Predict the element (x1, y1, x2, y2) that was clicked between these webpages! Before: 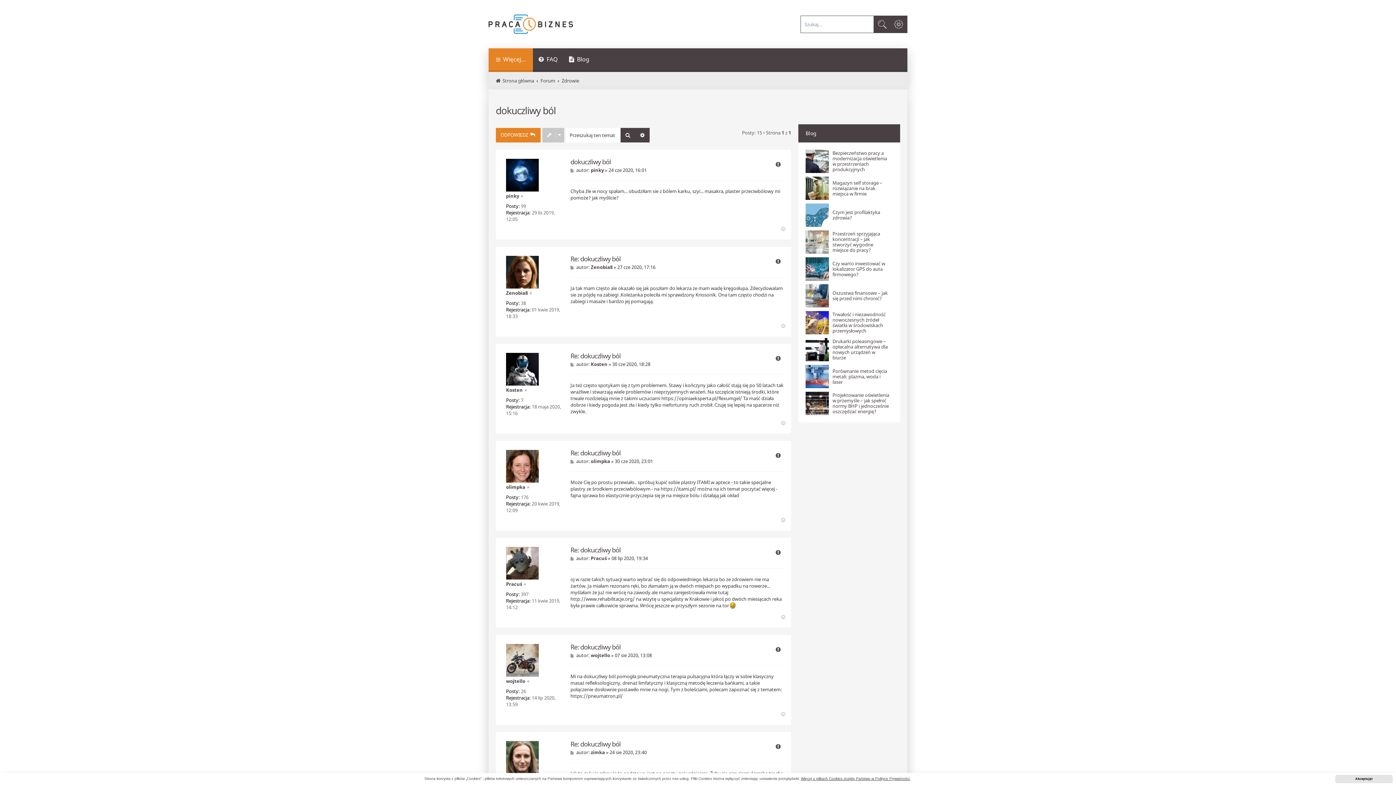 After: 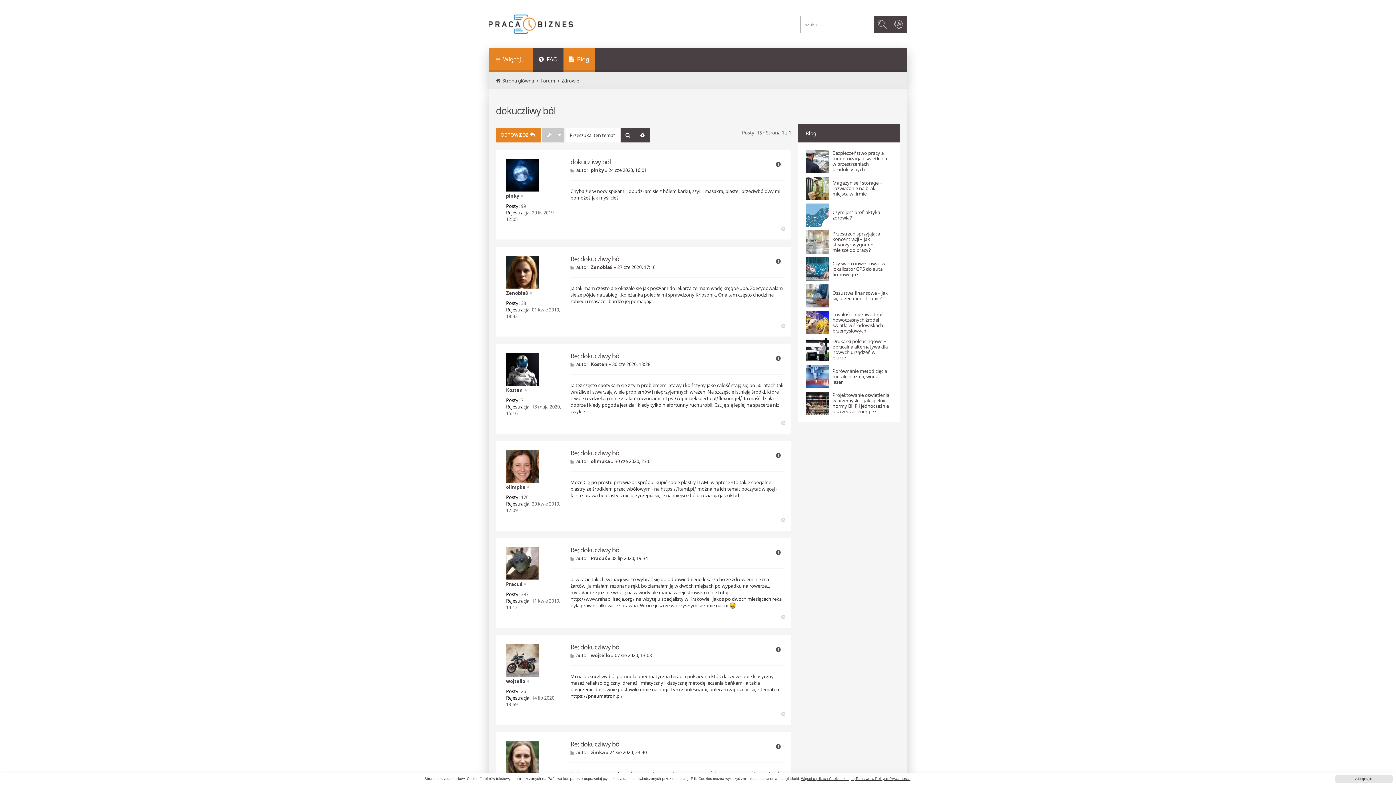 Action: label: Blog bbox: (563, 48, 594, 72)